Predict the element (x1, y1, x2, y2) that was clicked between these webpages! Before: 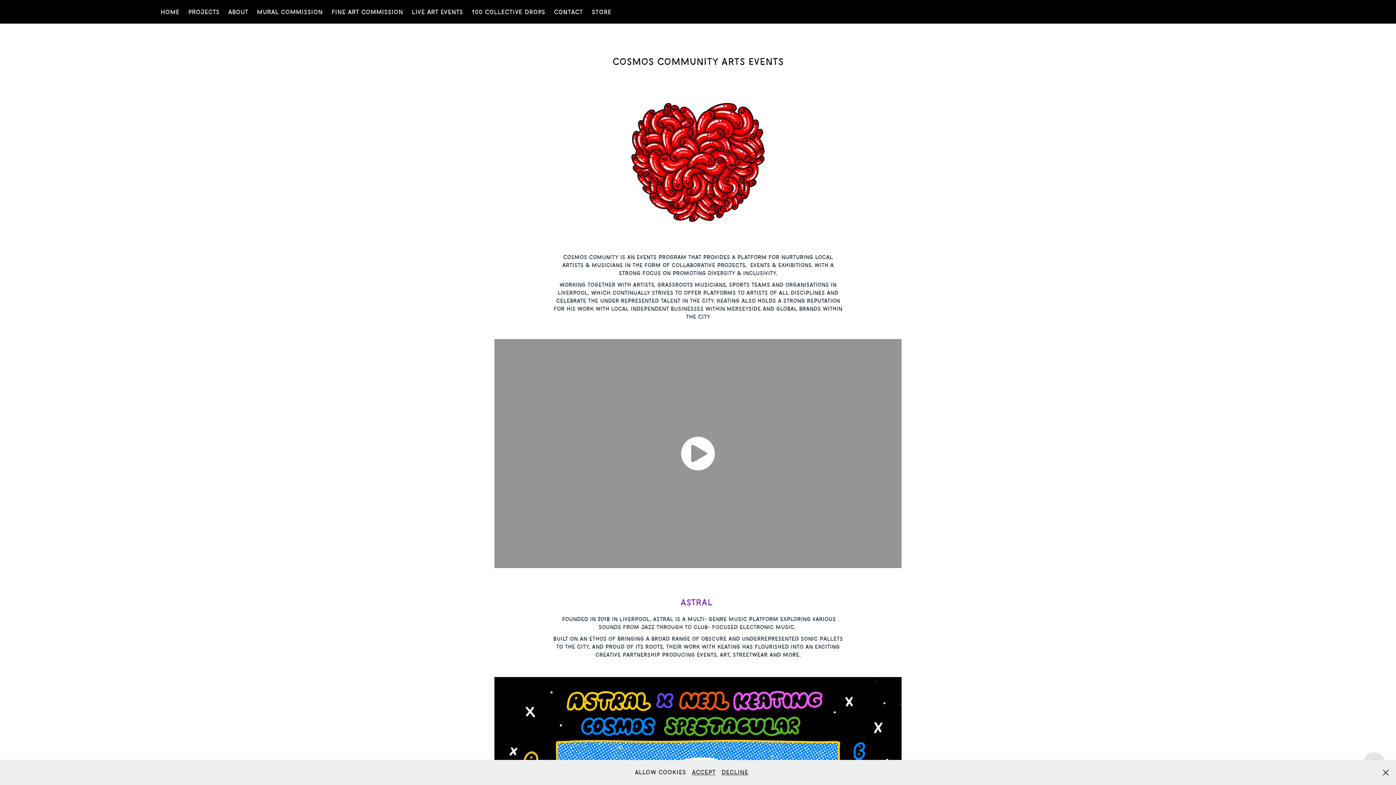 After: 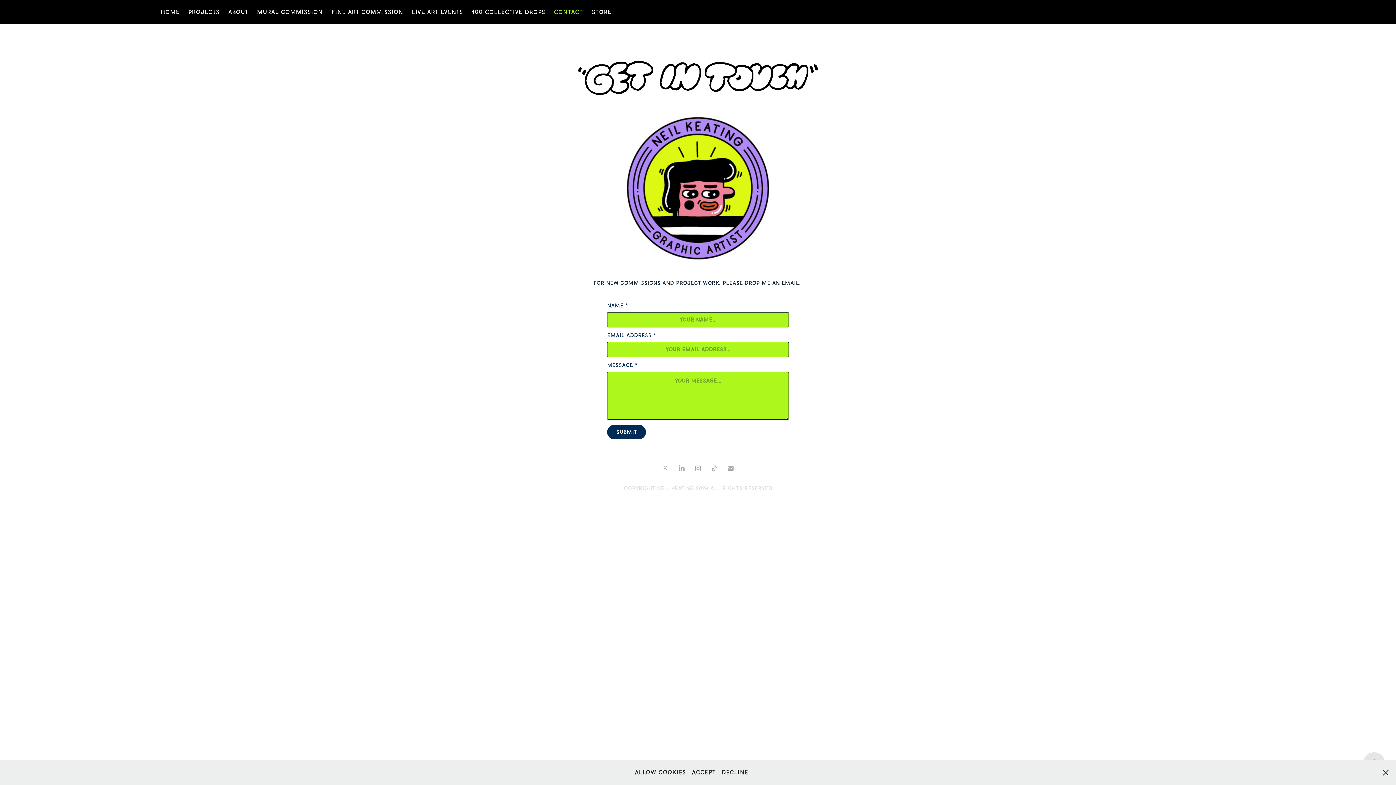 Action: bbox: (554, 7, 583, 16) label: CONTACT